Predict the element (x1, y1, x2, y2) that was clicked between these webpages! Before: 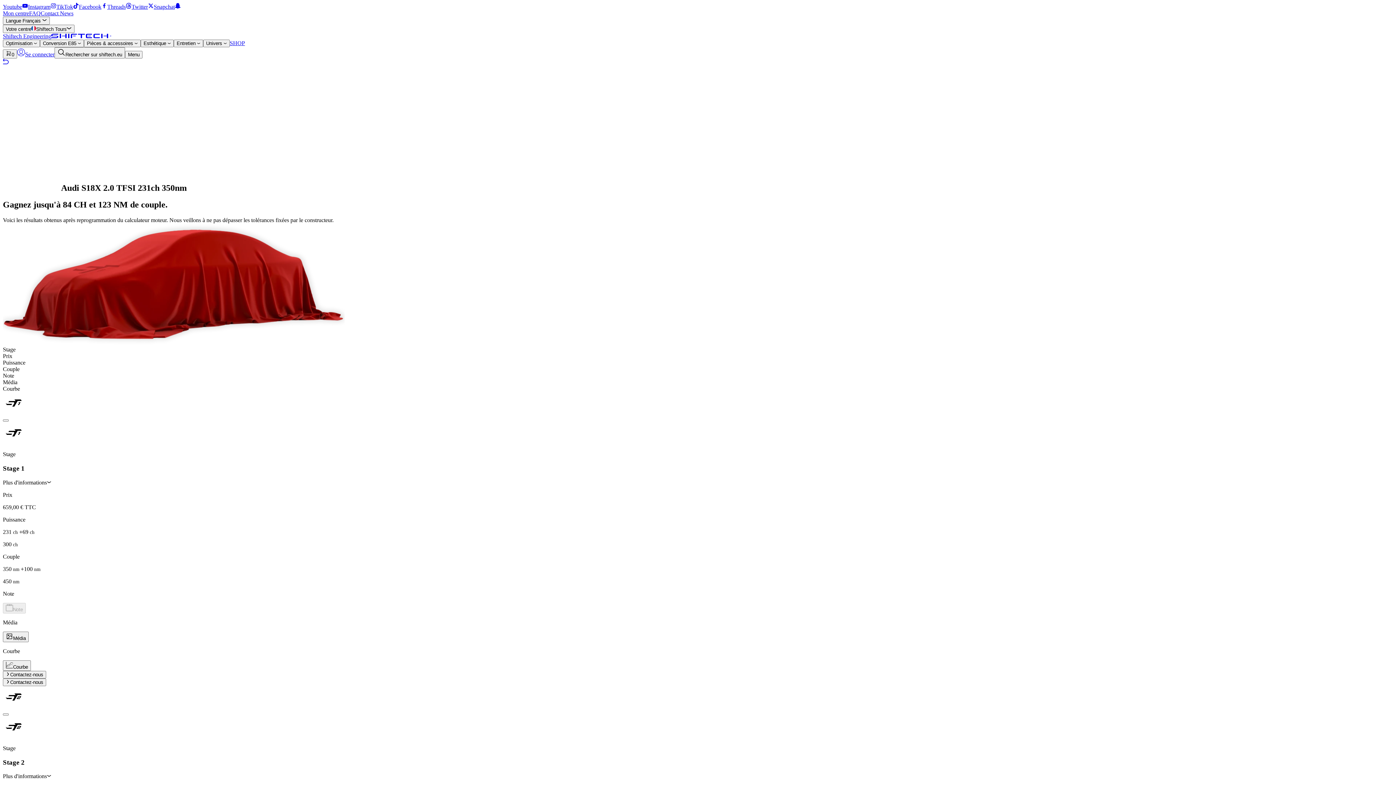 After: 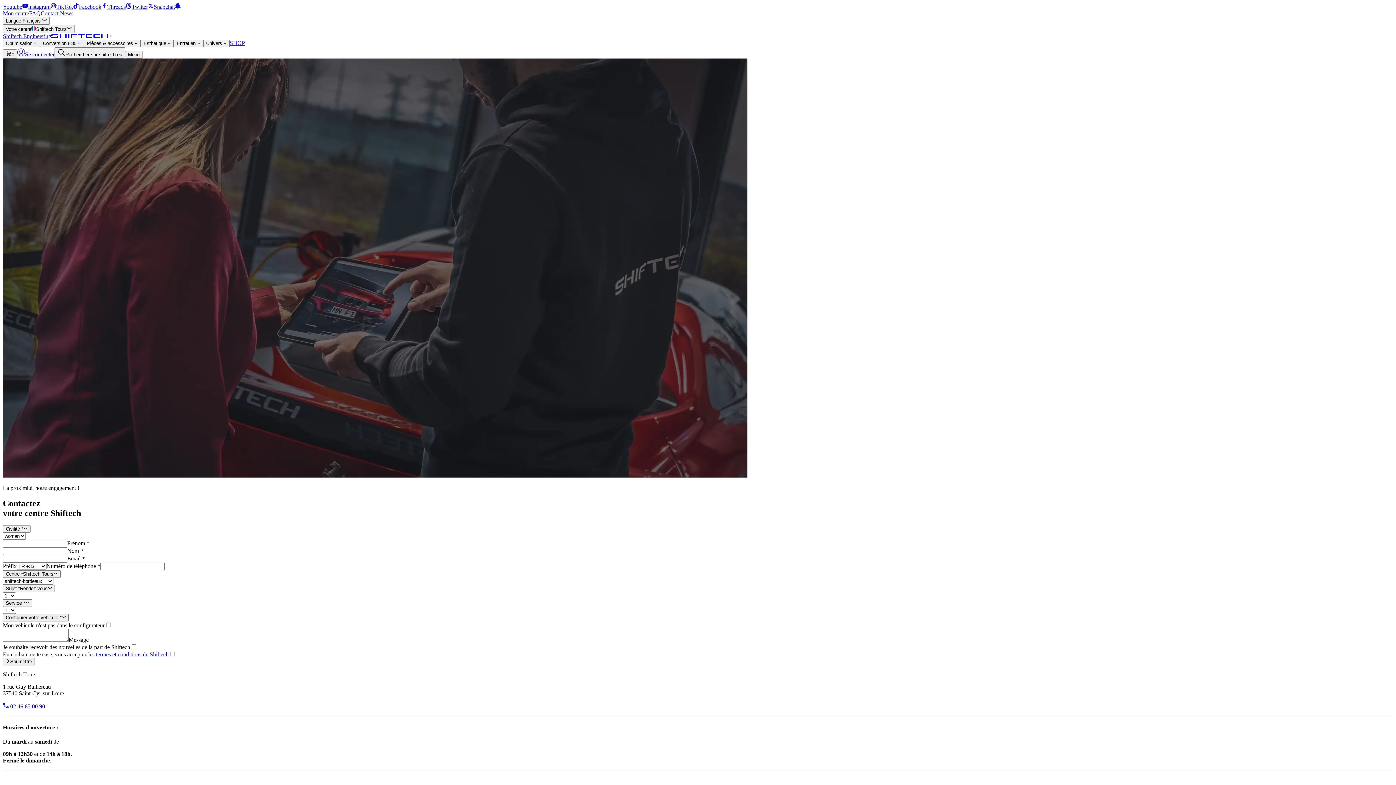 Action: label: Contact  bbox: (40, 10, 60, 16)